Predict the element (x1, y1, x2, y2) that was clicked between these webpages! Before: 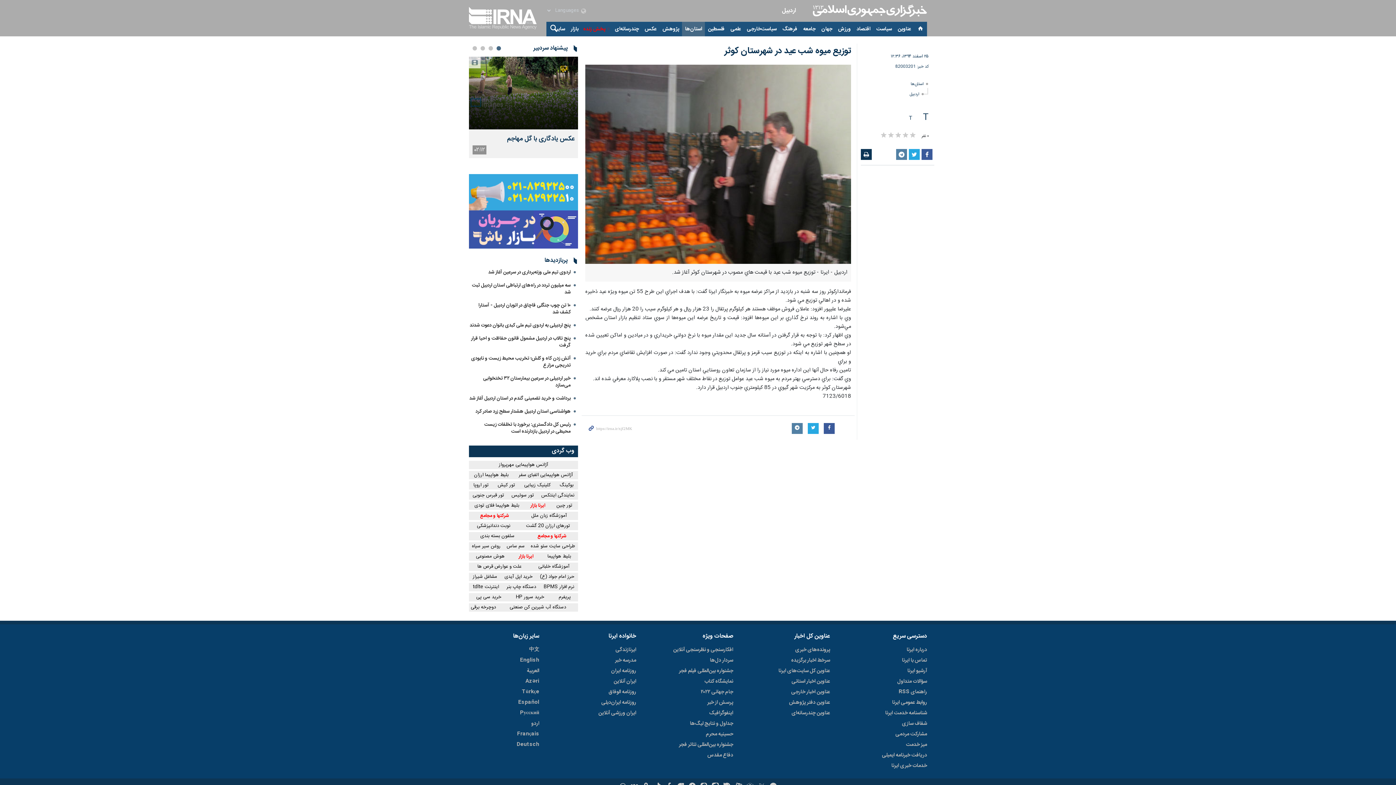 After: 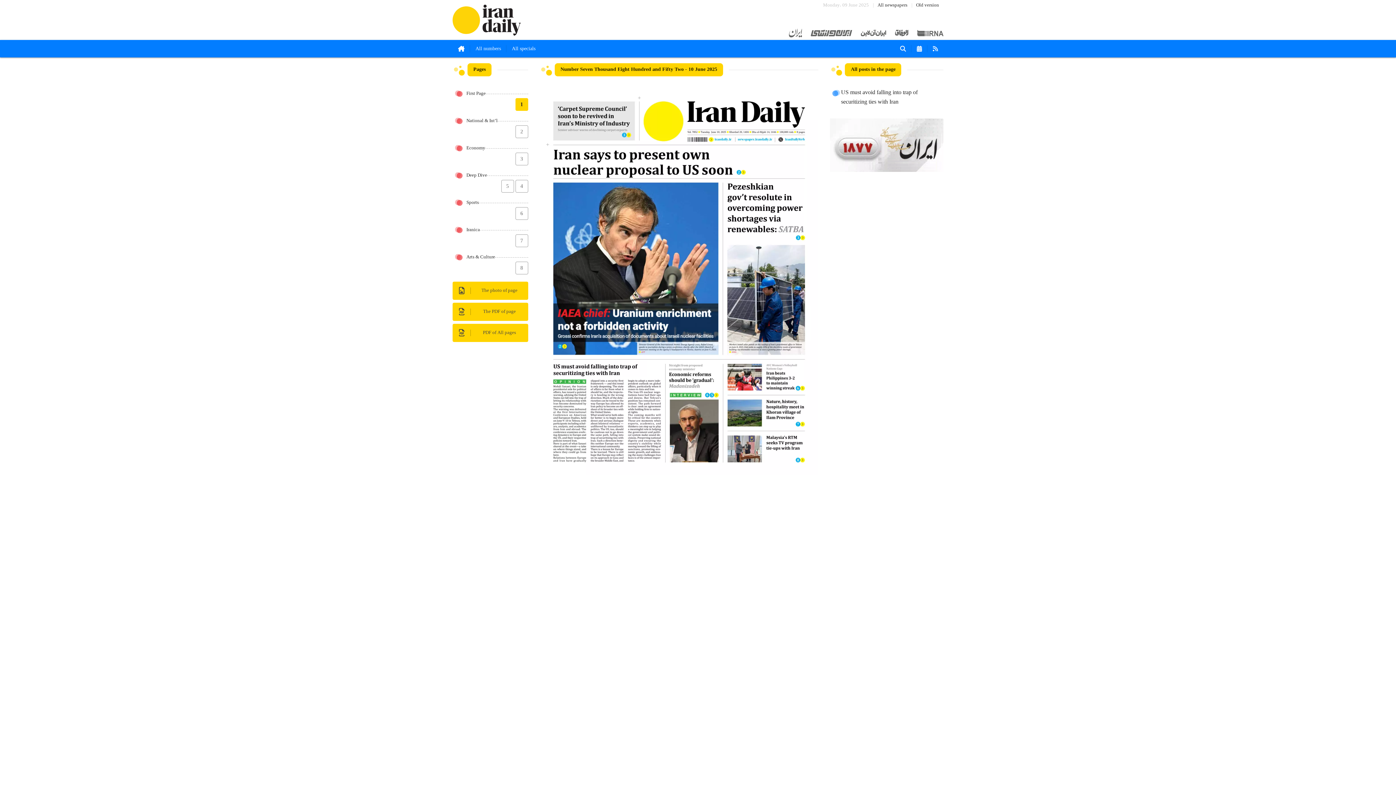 Action: label: روزنامه ایران‌دیلی bbox: (601, 698, 636, 709)